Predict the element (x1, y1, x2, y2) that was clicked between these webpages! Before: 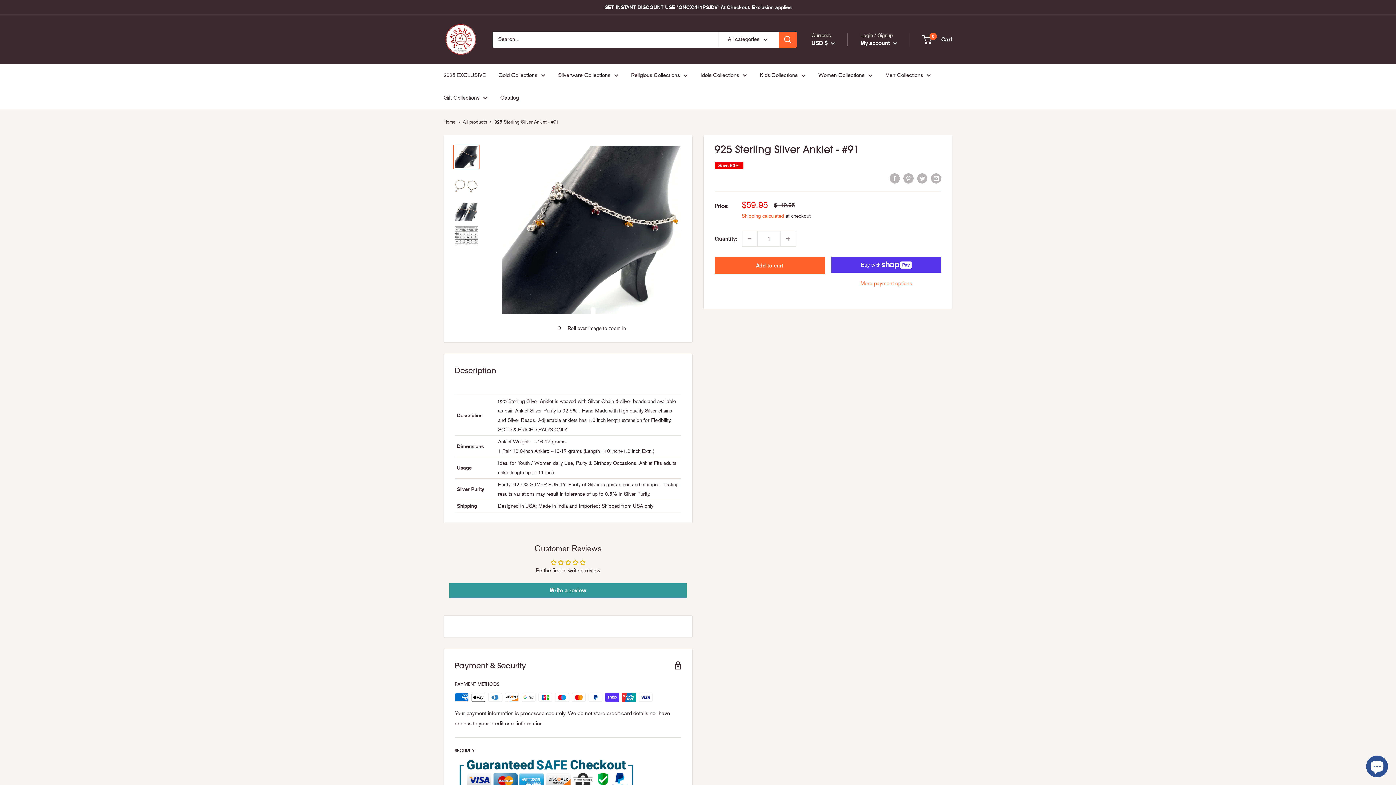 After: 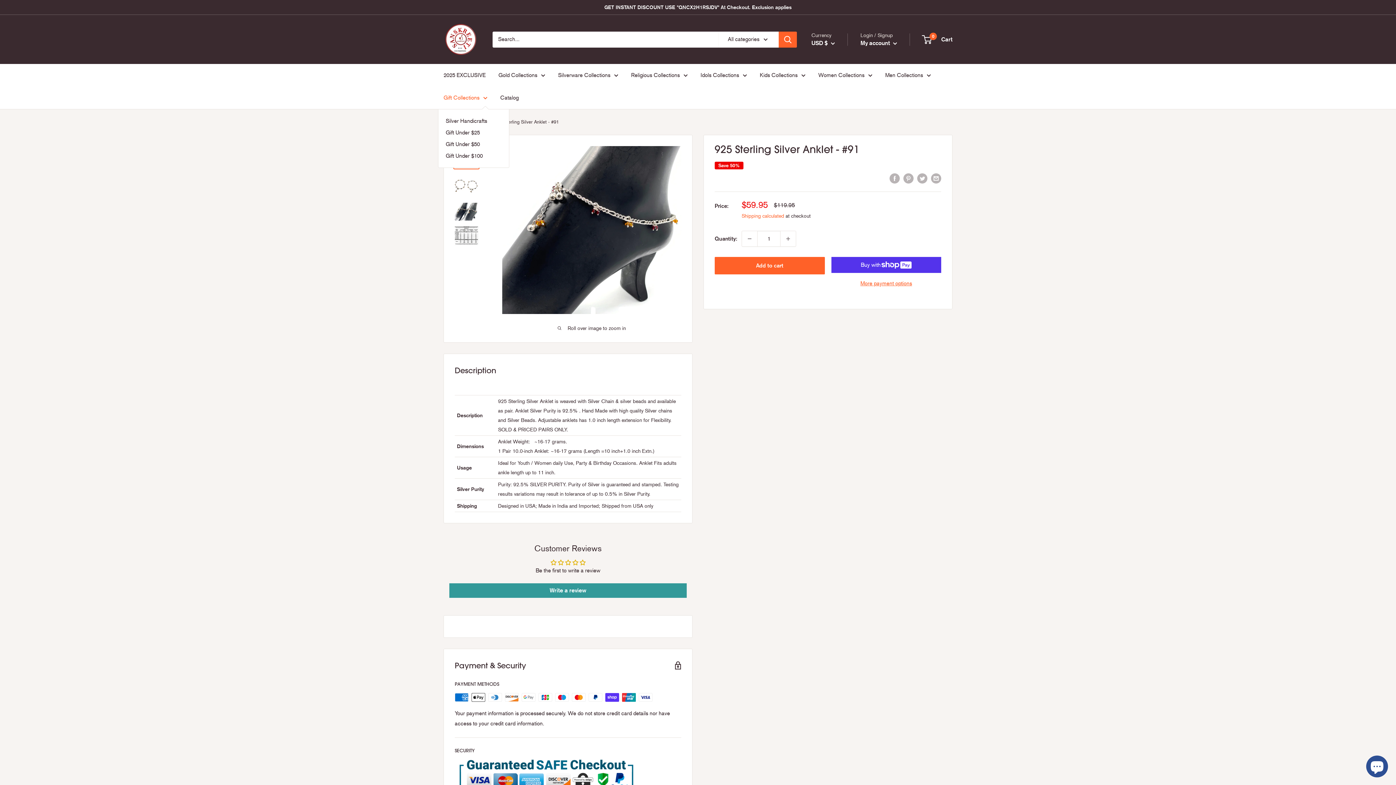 Action: label: Gift Collections bbox: (443, 92, 487, 102)